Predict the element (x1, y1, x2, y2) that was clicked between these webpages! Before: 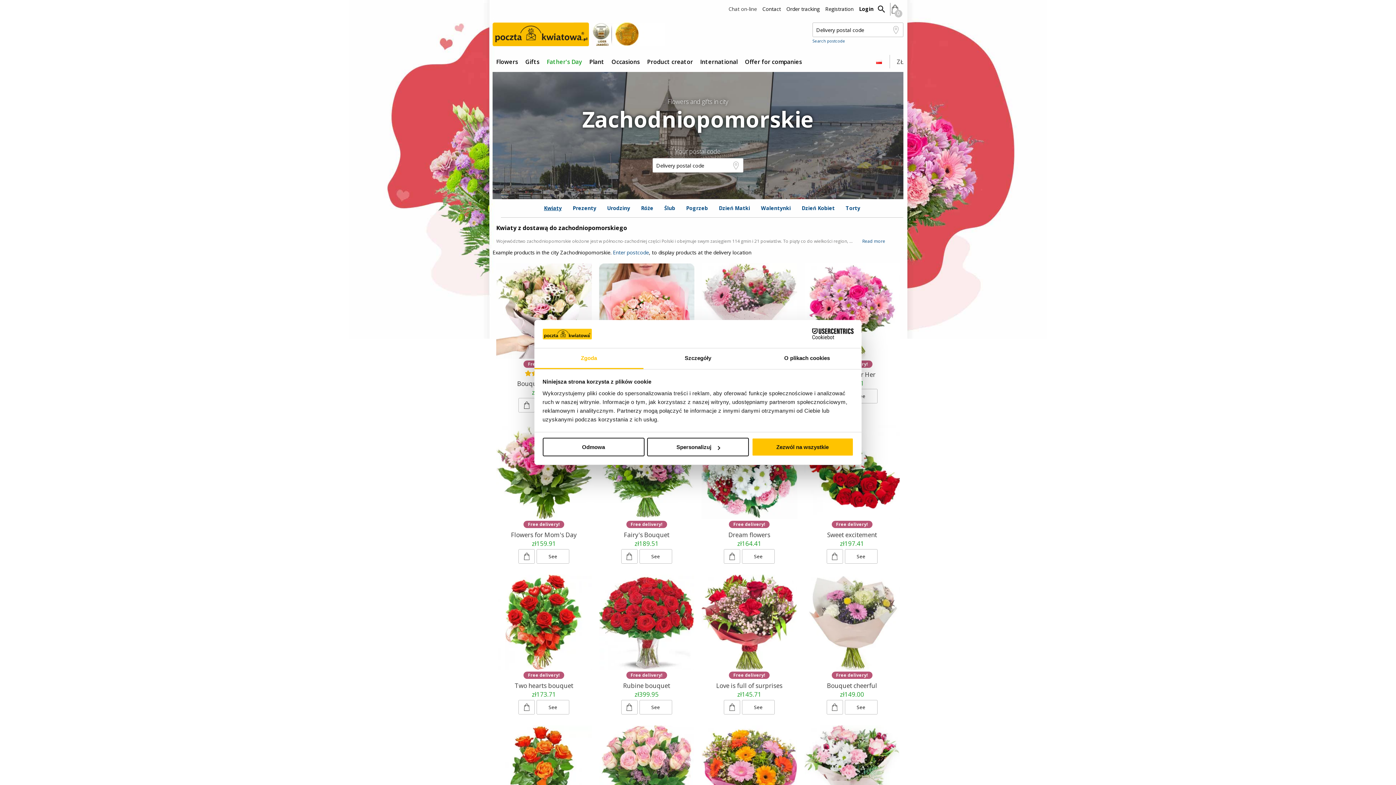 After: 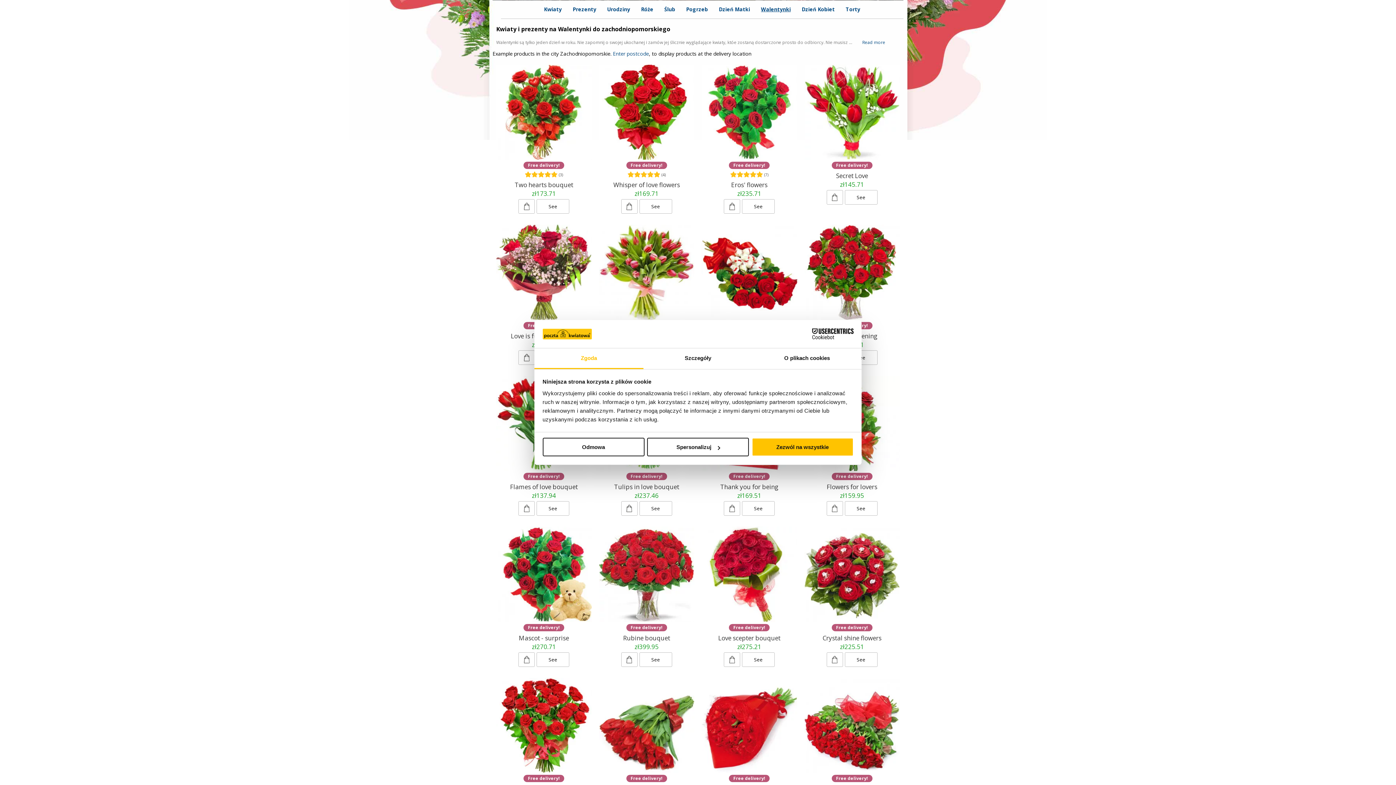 Action: bbox: (761, 205, 791, 210) label: Walentynki